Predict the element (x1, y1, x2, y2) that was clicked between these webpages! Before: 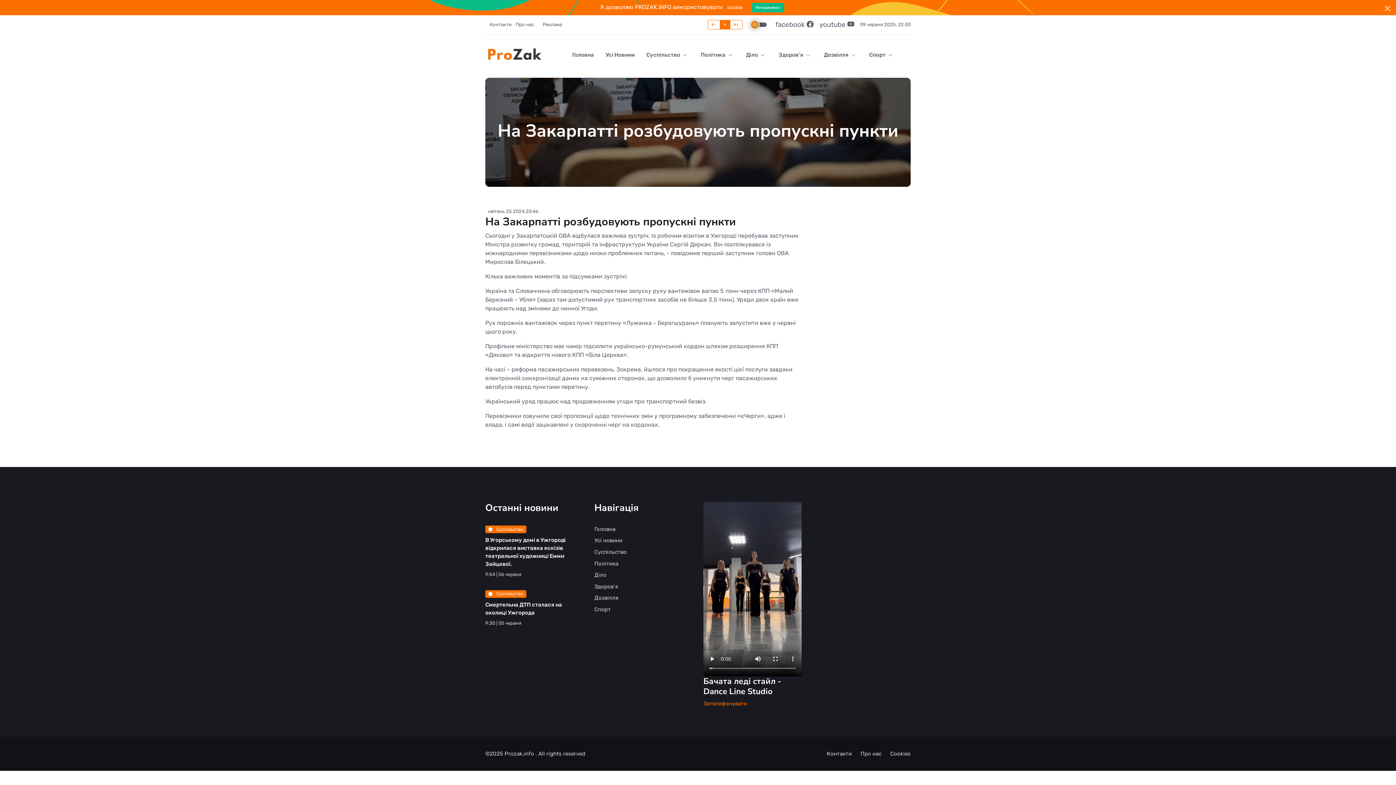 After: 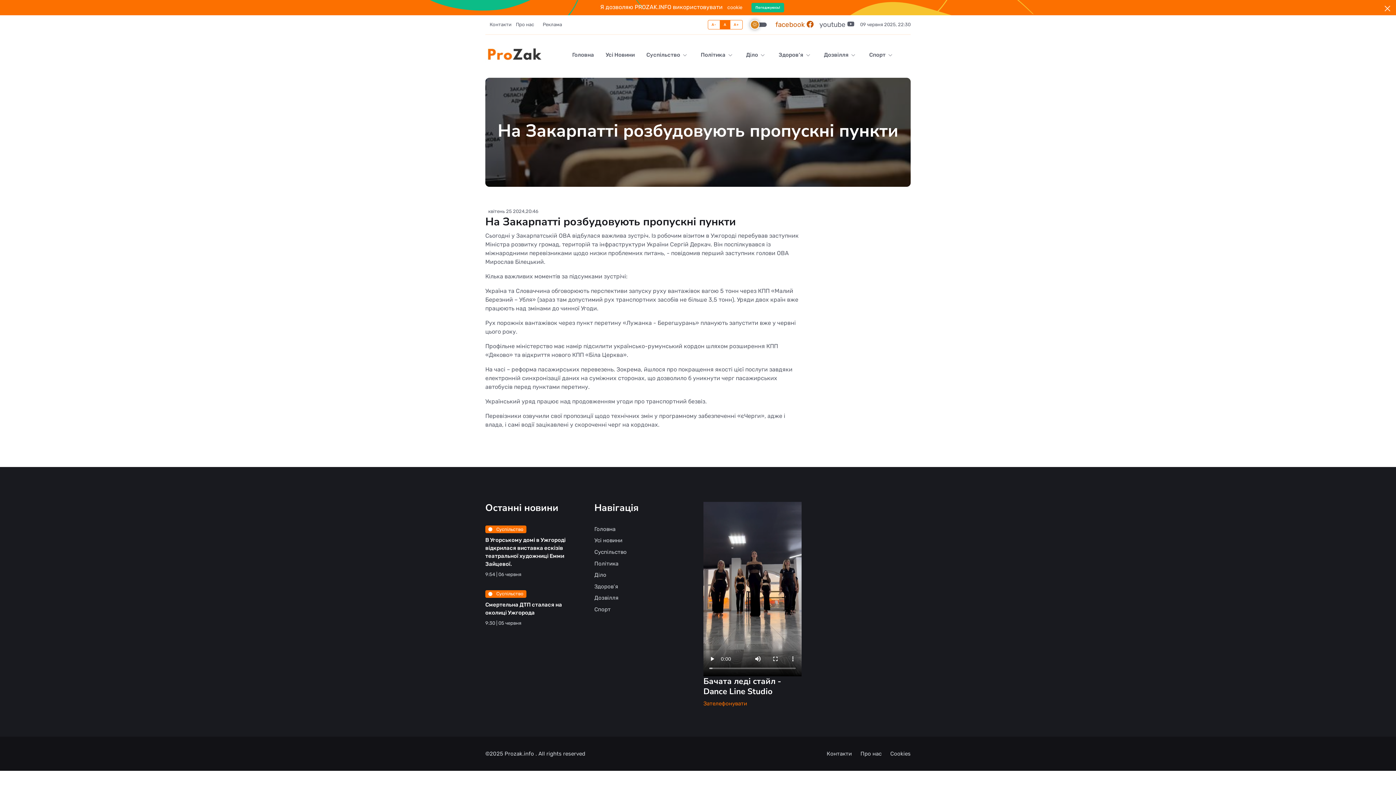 Action: bbox: (772, 18, 816, 31) label: facebook 